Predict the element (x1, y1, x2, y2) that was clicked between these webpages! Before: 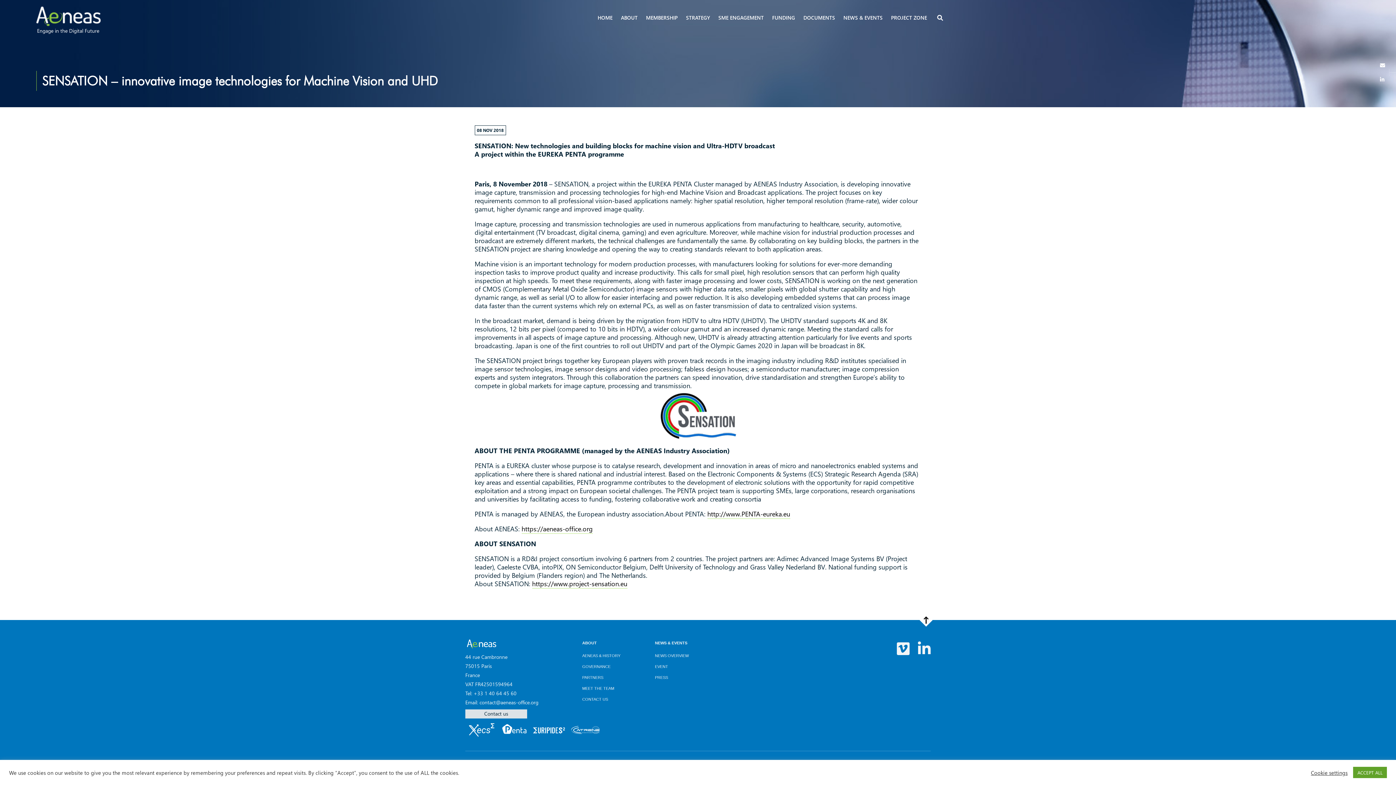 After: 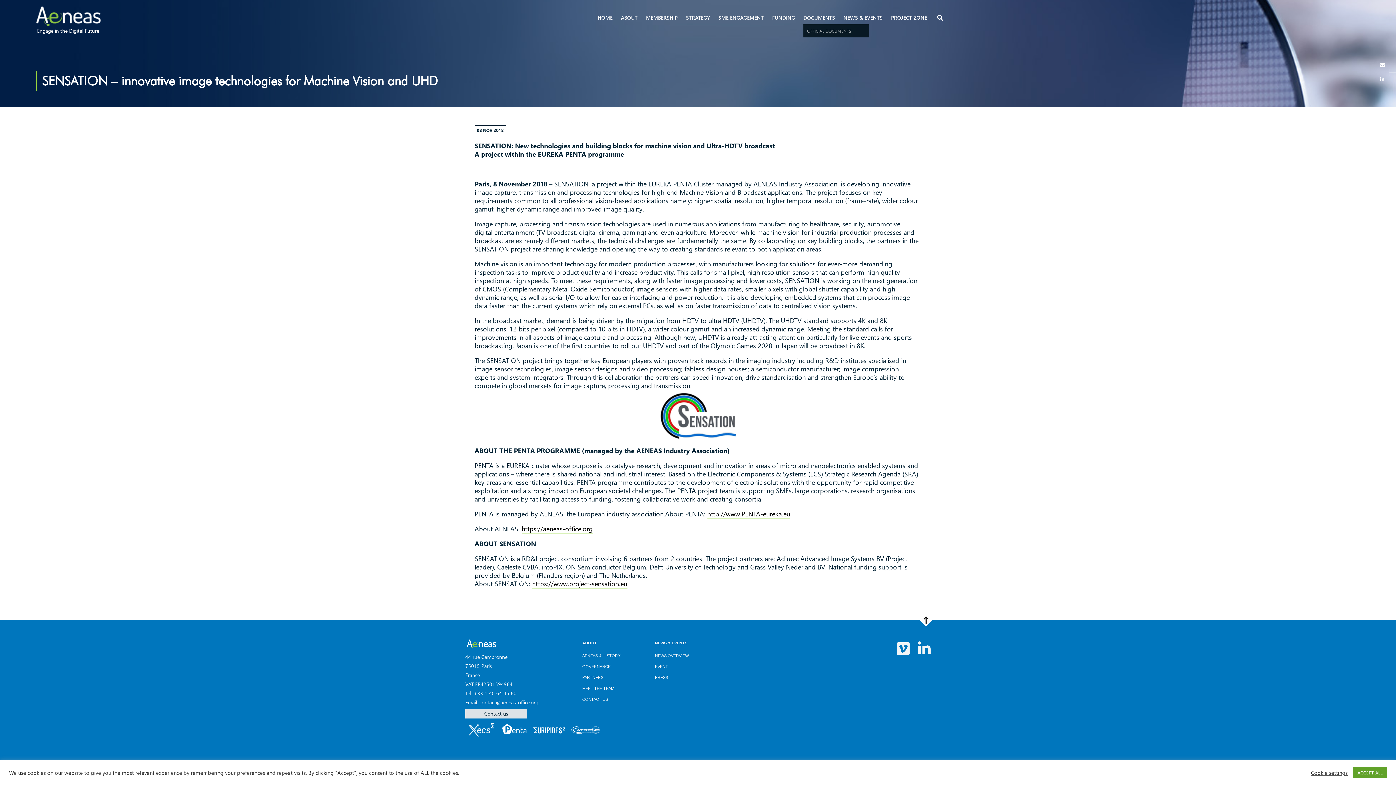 Action: bbox: (803, 14, 835, 21) label: DOCUMENTS